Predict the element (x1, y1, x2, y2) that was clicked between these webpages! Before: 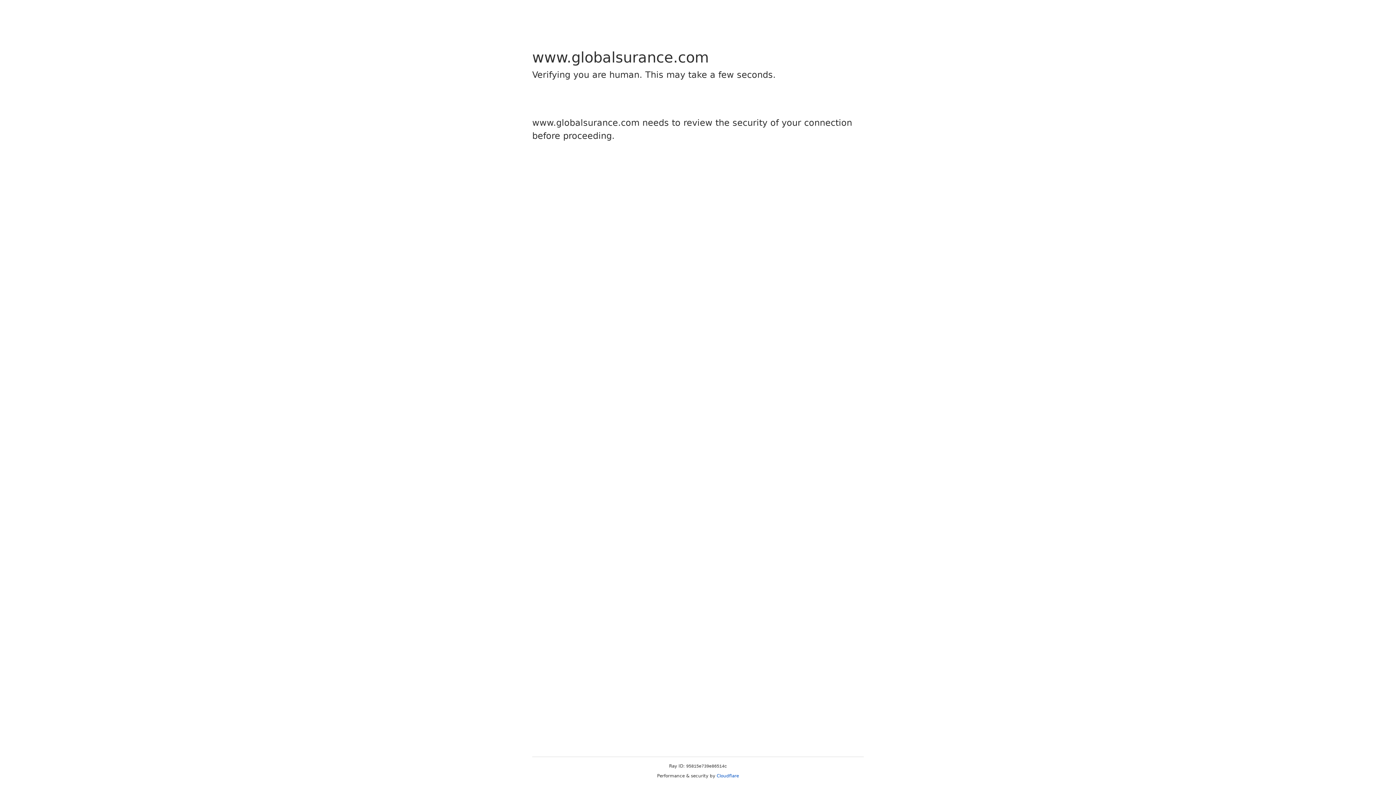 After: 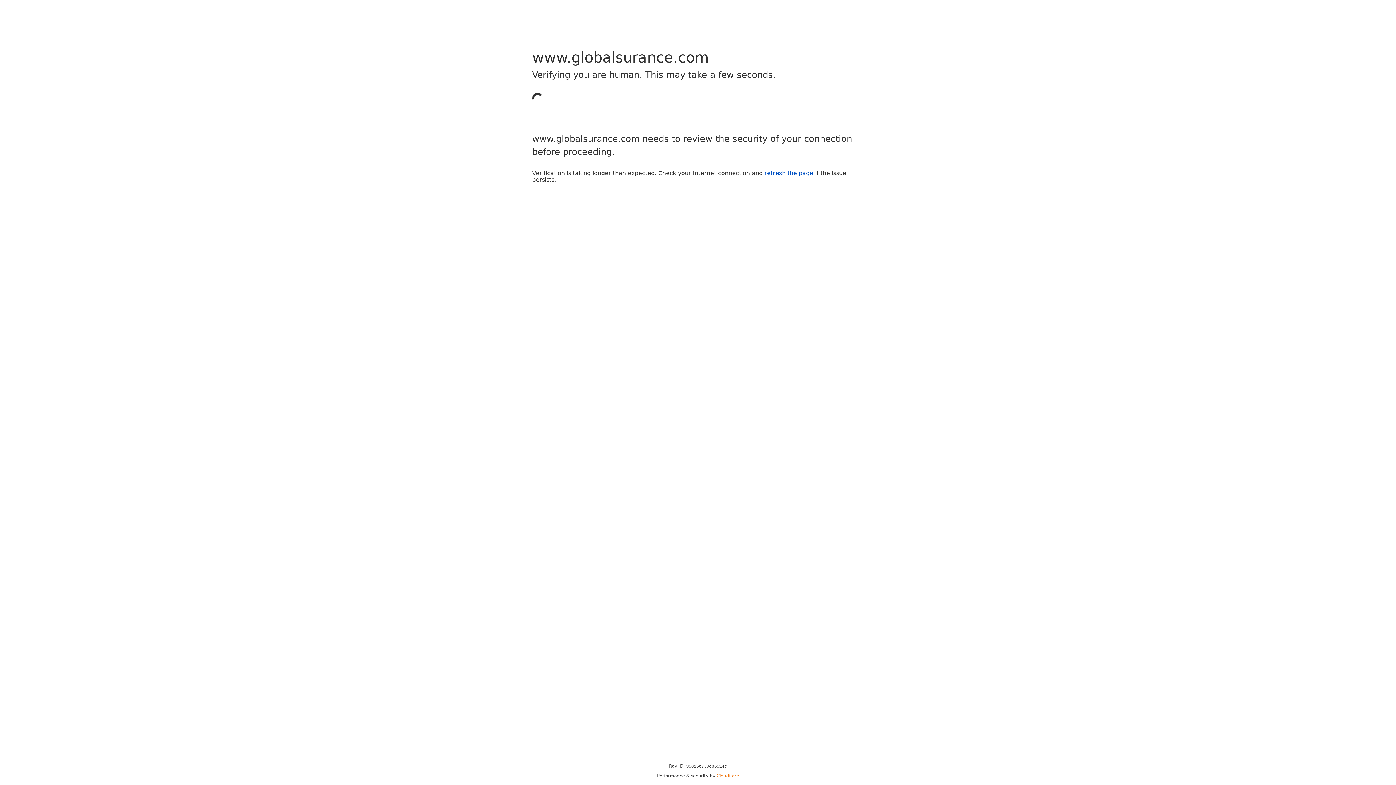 Action: label: Cloudflare bbox: (716, 773, 739, 778)